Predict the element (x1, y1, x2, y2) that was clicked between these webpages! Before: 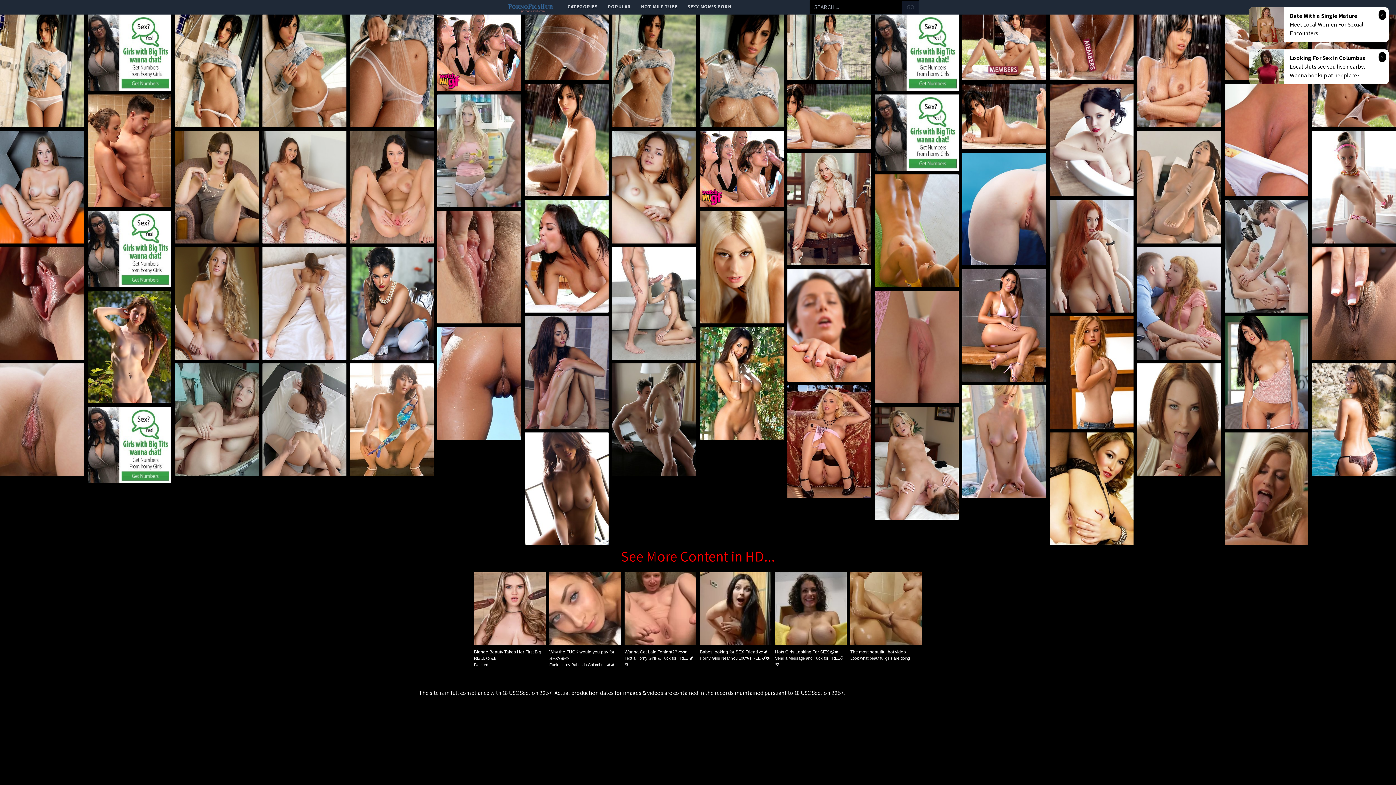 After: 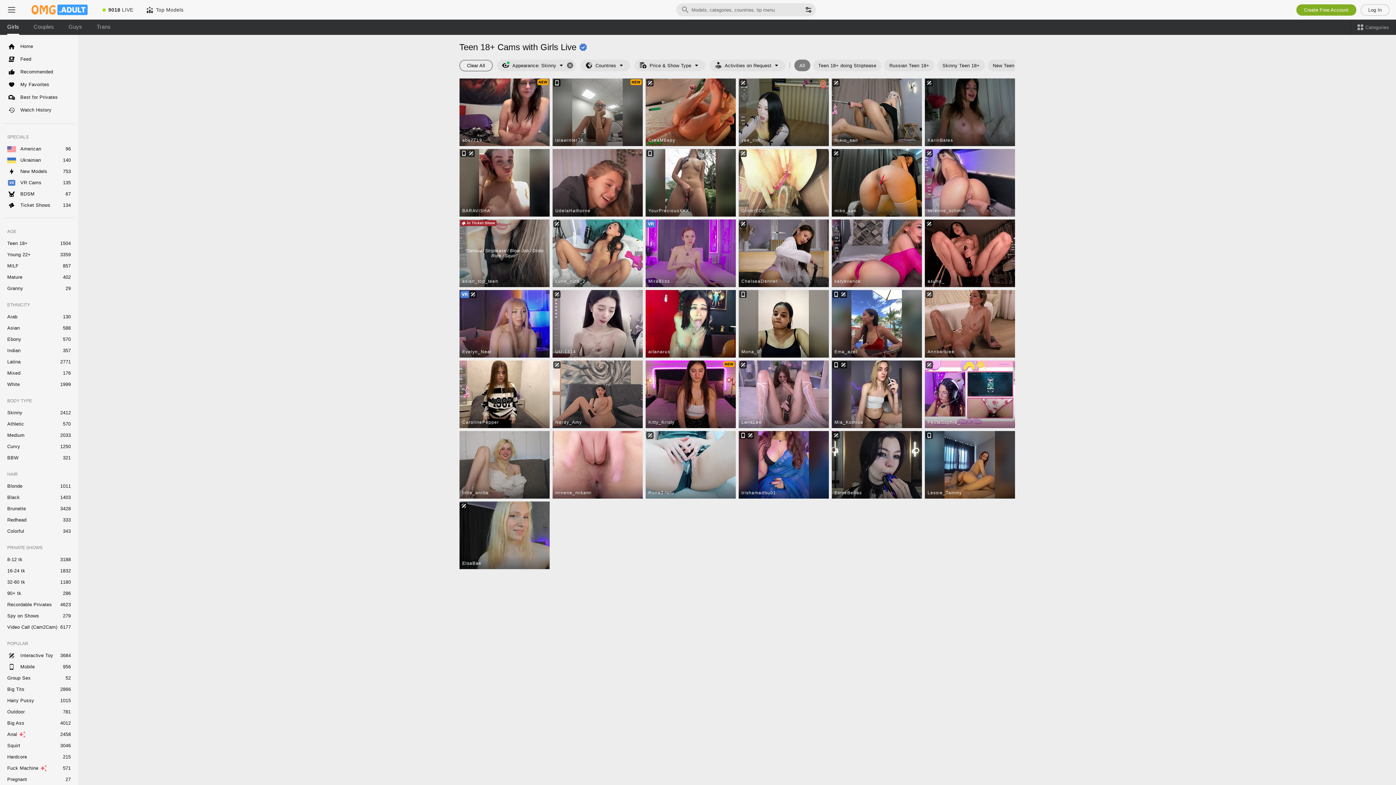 Action: bbox: (683, 0, 736, 13) label: SEXY MOM'S PORN